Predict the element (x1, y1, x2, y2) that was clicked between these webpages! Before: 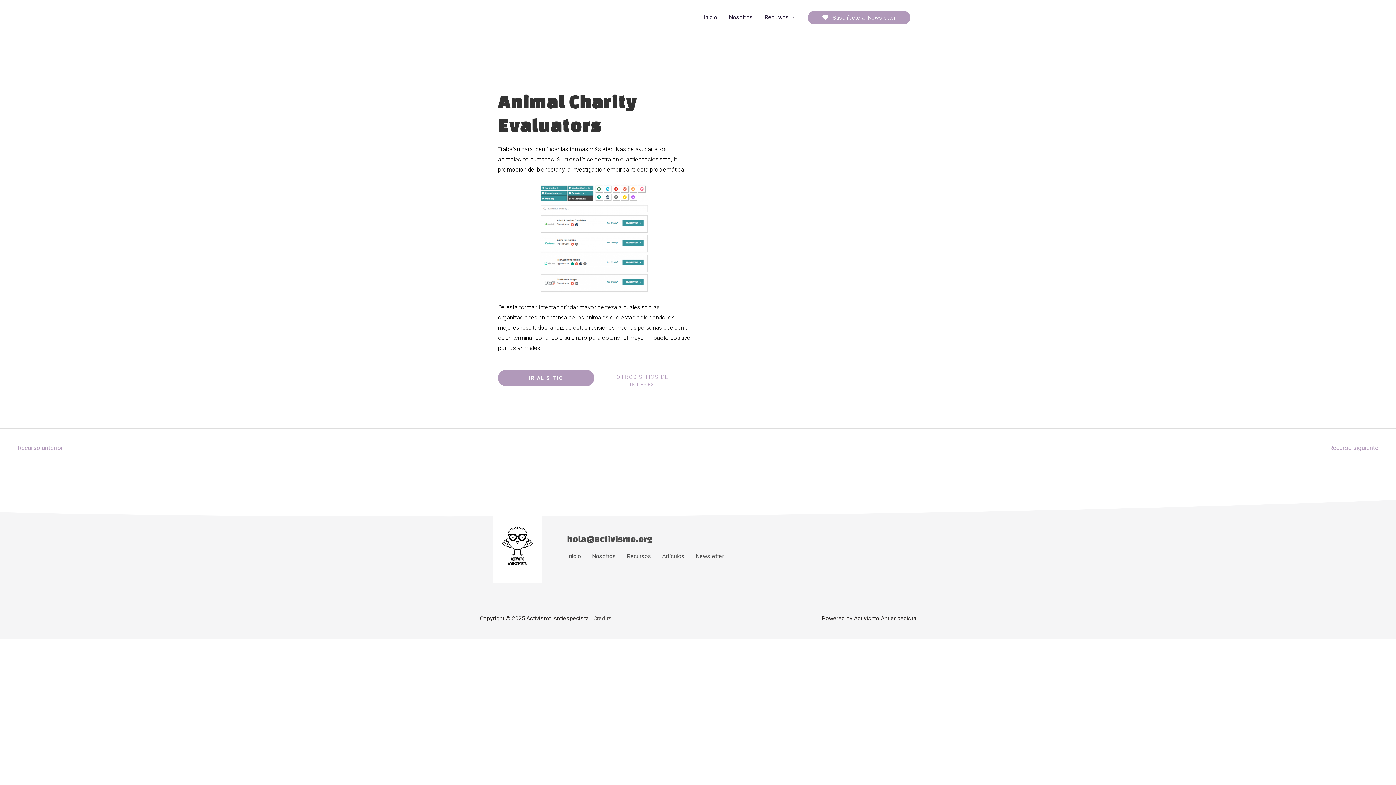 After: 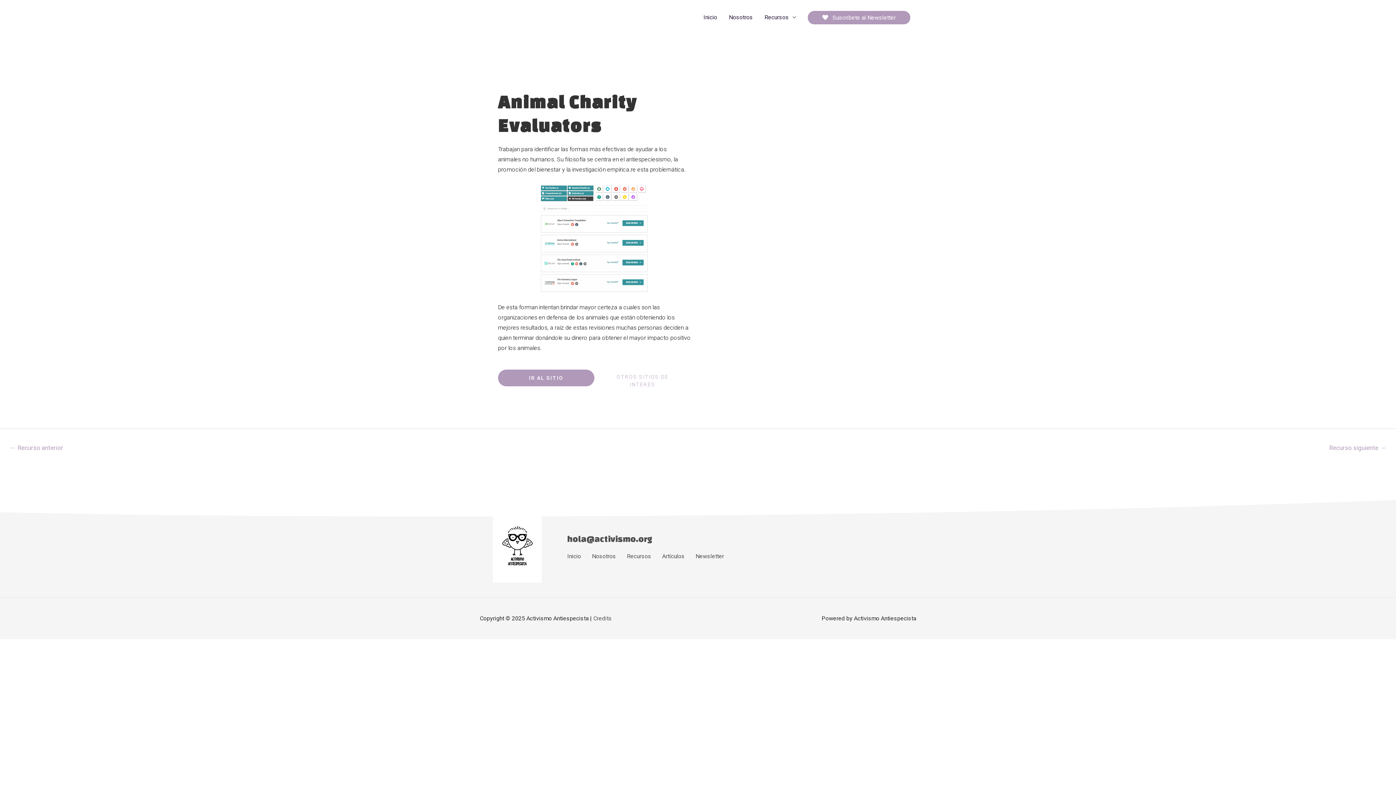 Action: label: hola@activismo.org bbox: (567, 534, 652, 544)